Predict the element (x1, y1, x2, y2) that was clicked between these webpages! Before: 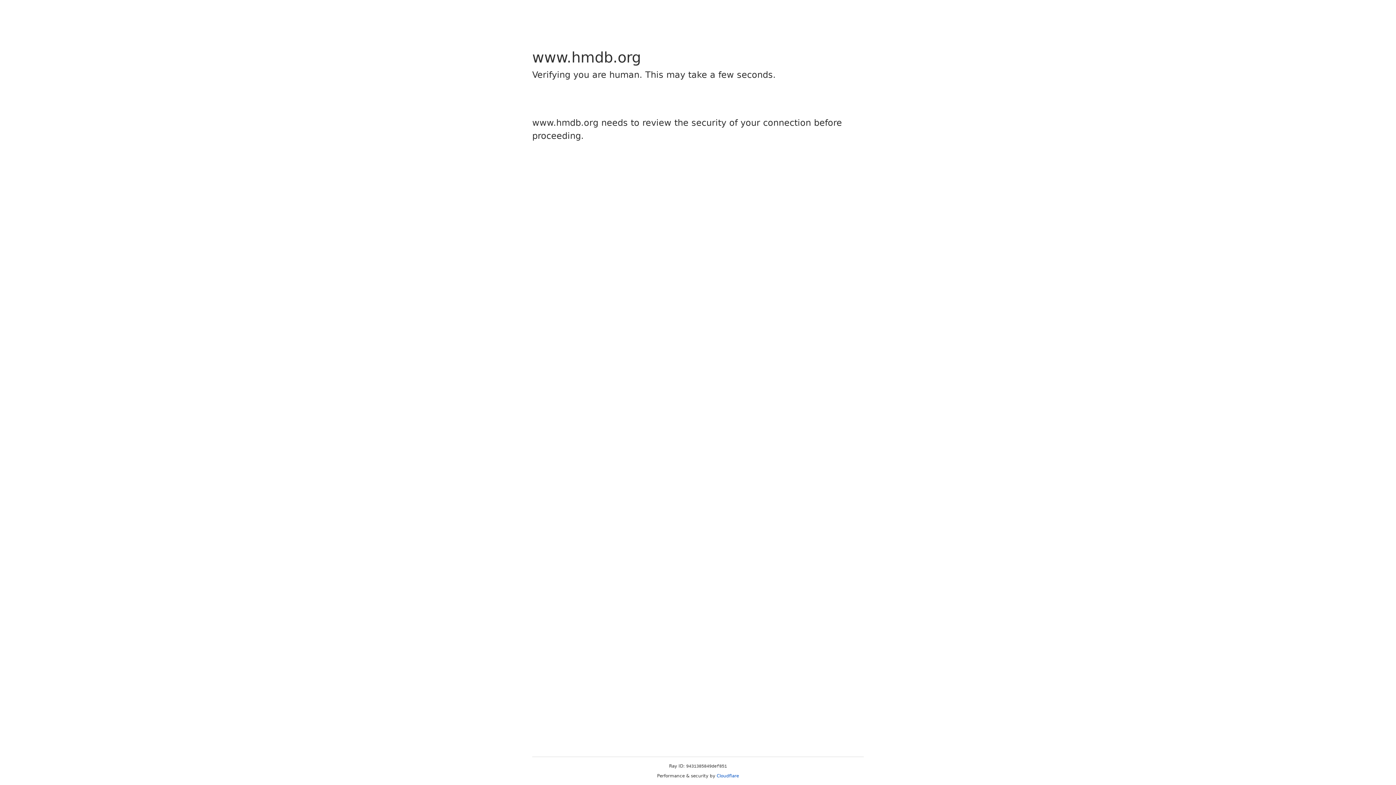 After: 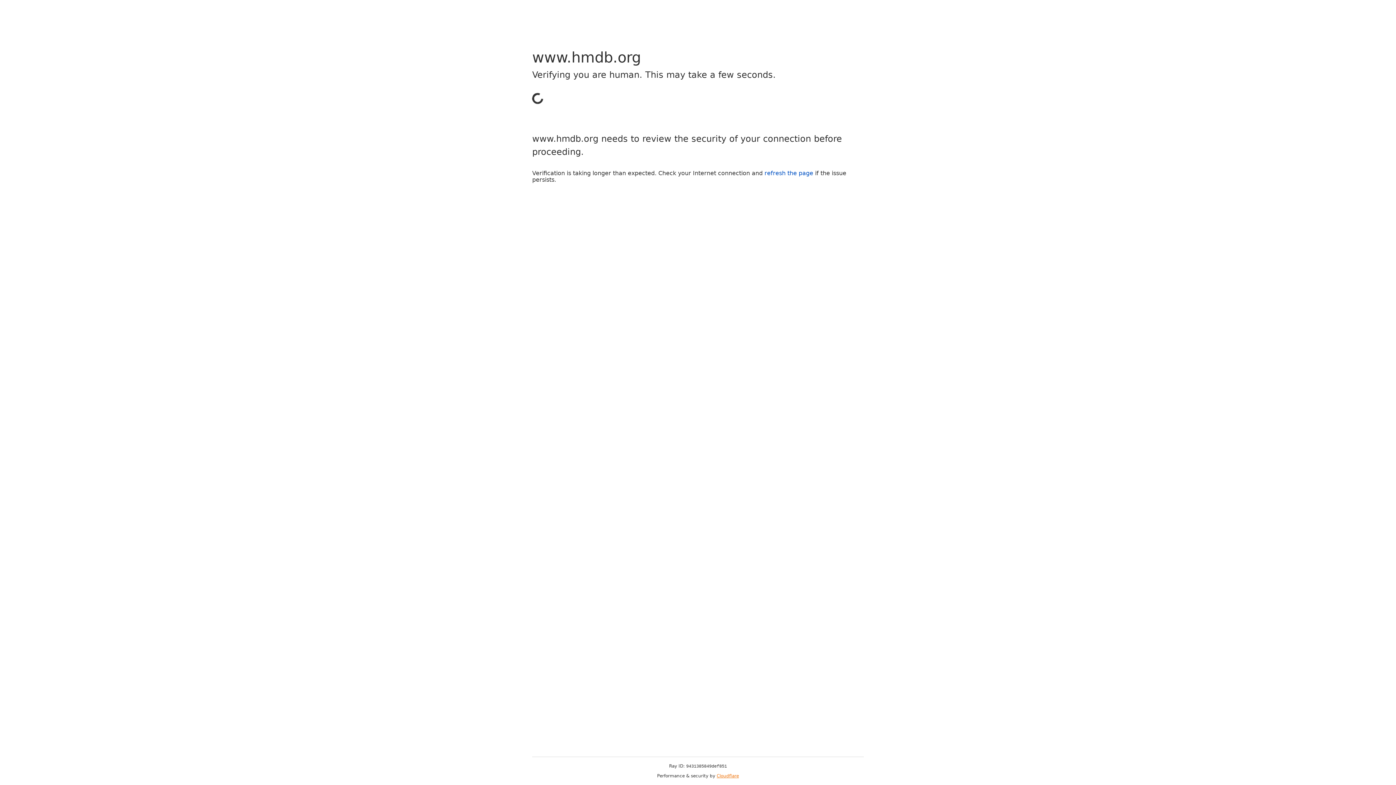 Action: bbox: (716, 773, 739, 778) label: Cloudflare